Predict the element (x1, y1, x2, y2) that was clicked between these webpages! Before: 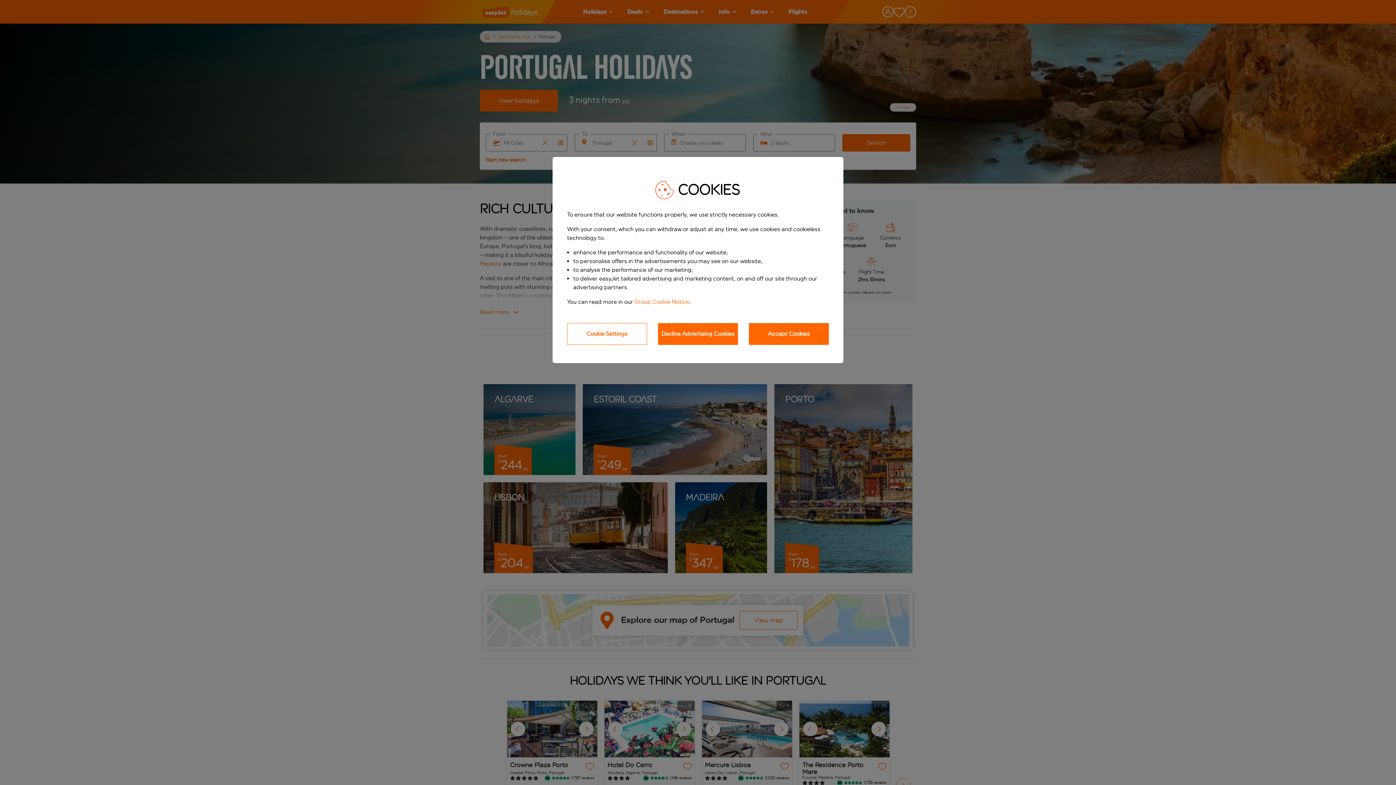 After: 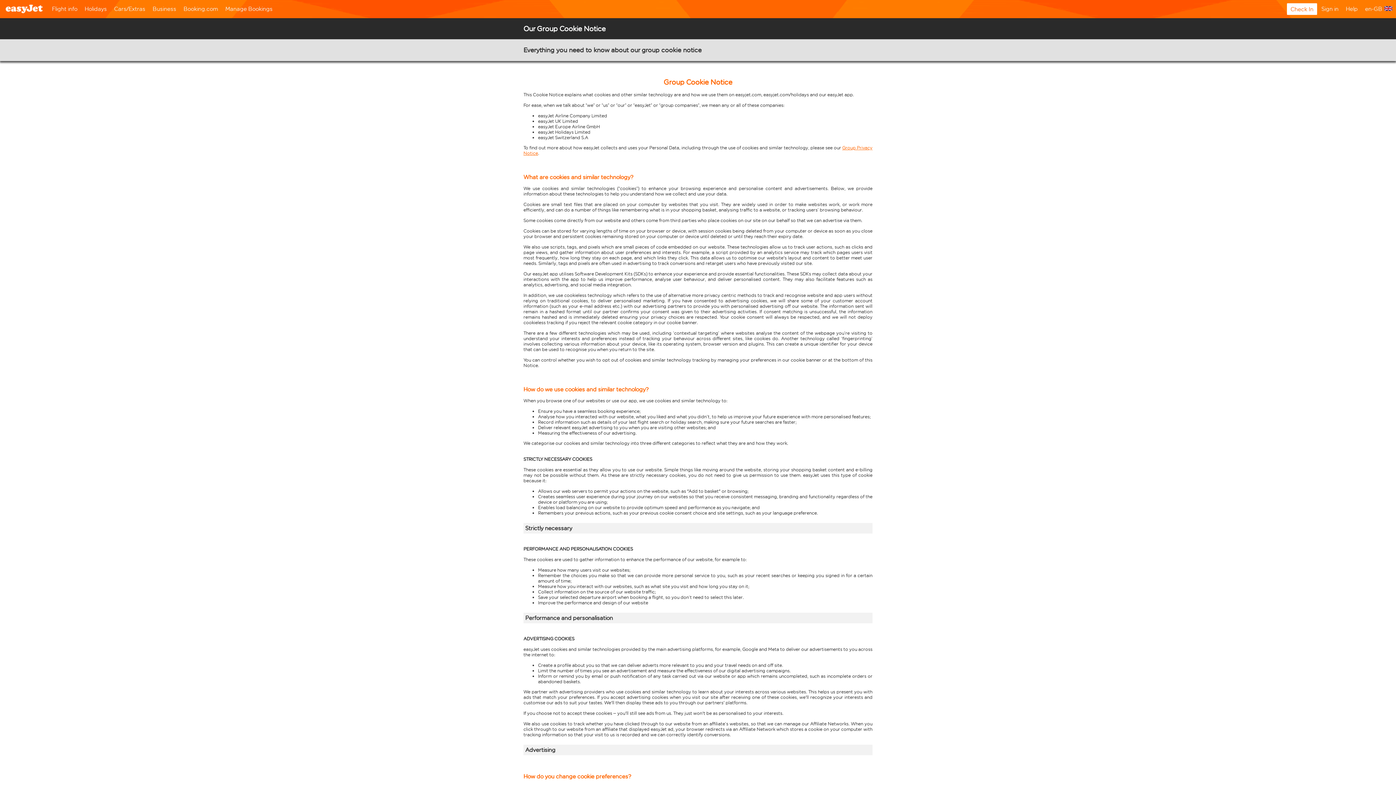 Action: label: Group Cookie Notice bbox: (634, 298, 689, 305)